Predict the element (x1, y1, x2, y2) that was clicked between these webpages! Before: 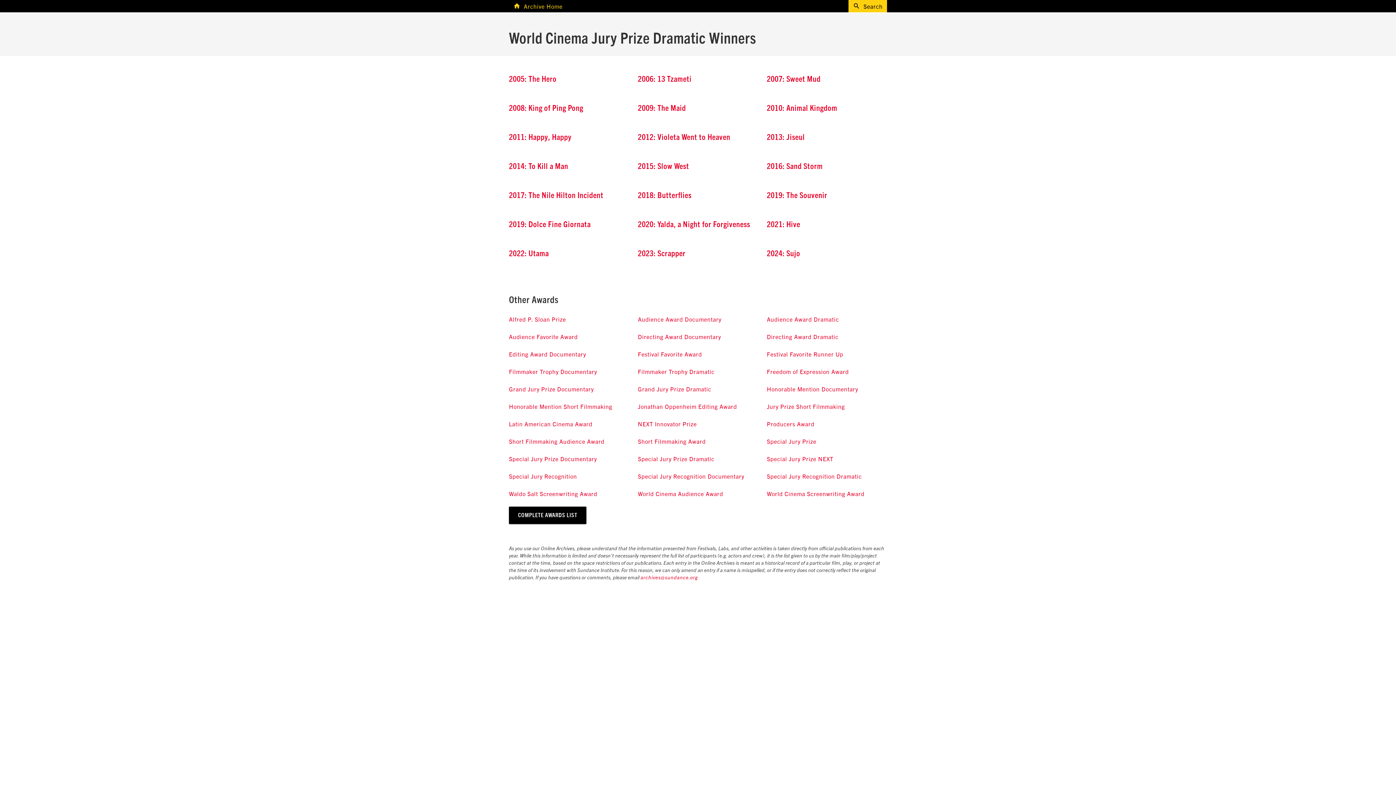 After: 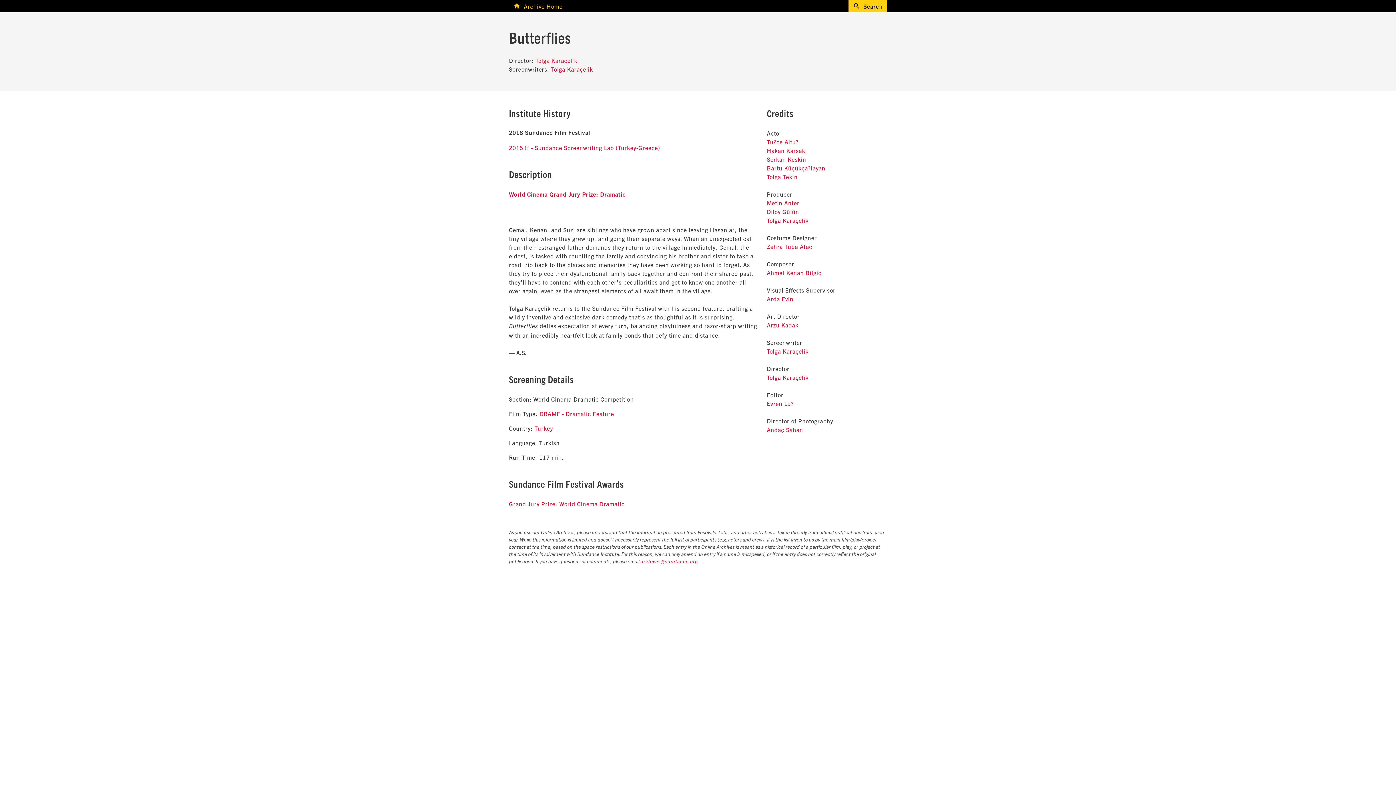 Action: bbox: (638, 191, 691, 199) label: 2018: Butterflies